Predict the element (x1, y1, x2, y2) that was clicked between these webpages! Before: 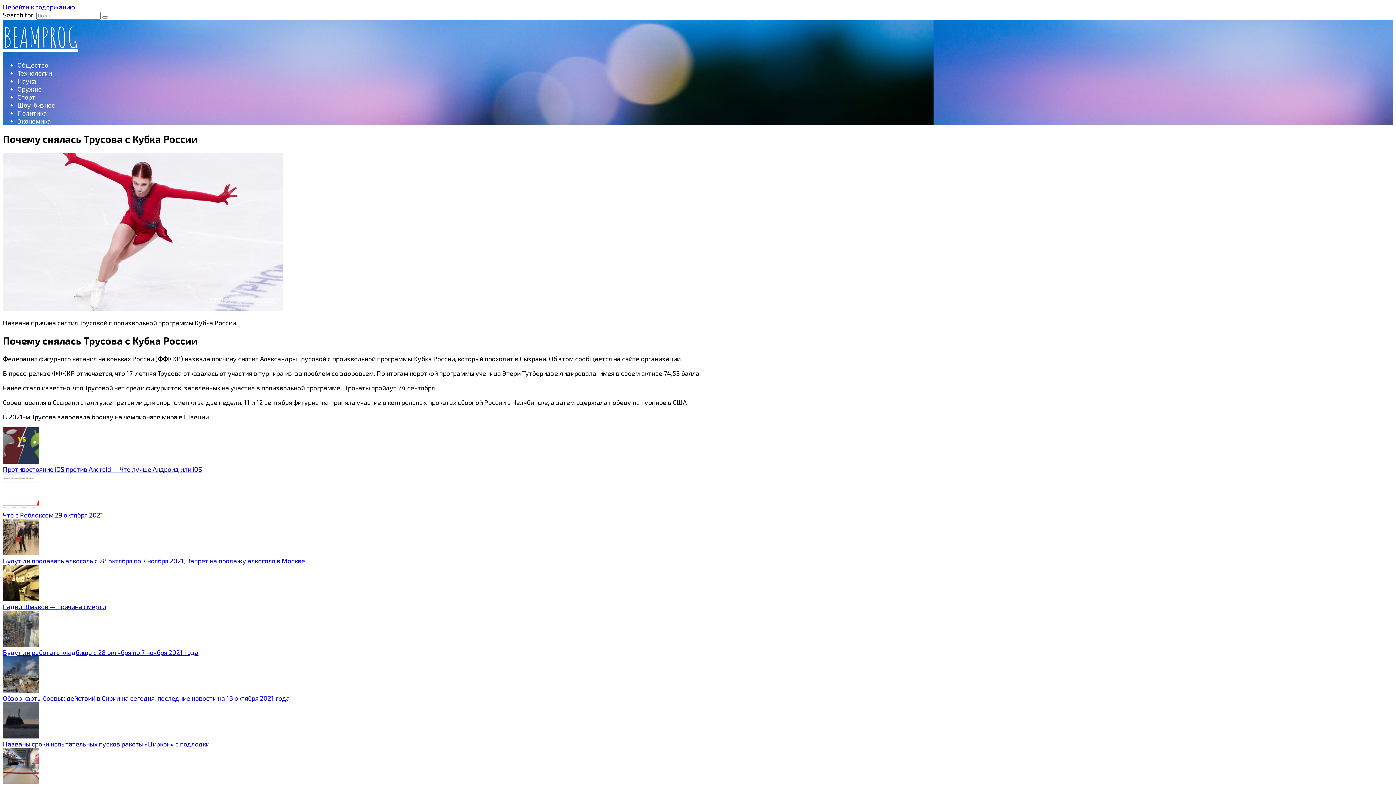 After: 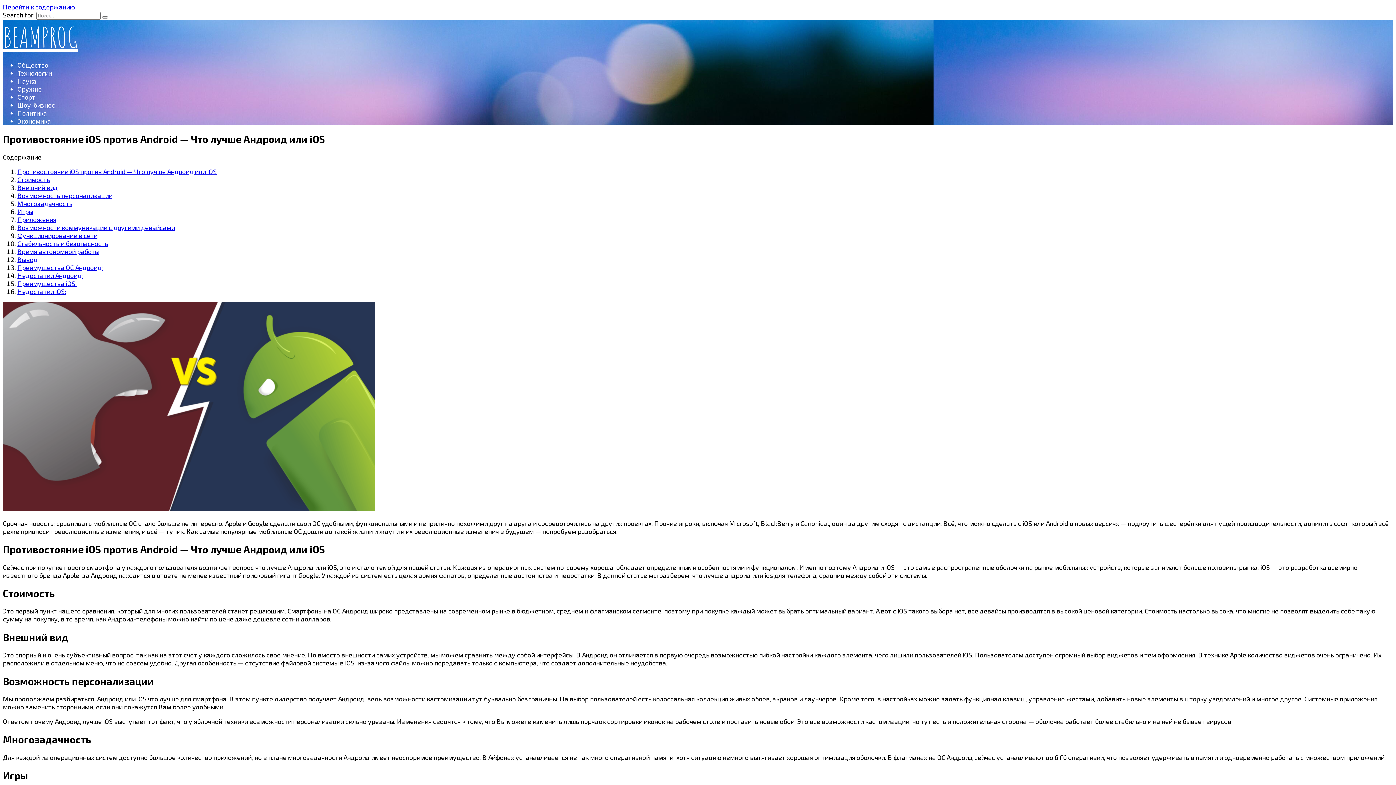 Action: label: Противостояние iOS против Android — Что лучше Андроид или iOS bbox: (2, 465, 202, 473)